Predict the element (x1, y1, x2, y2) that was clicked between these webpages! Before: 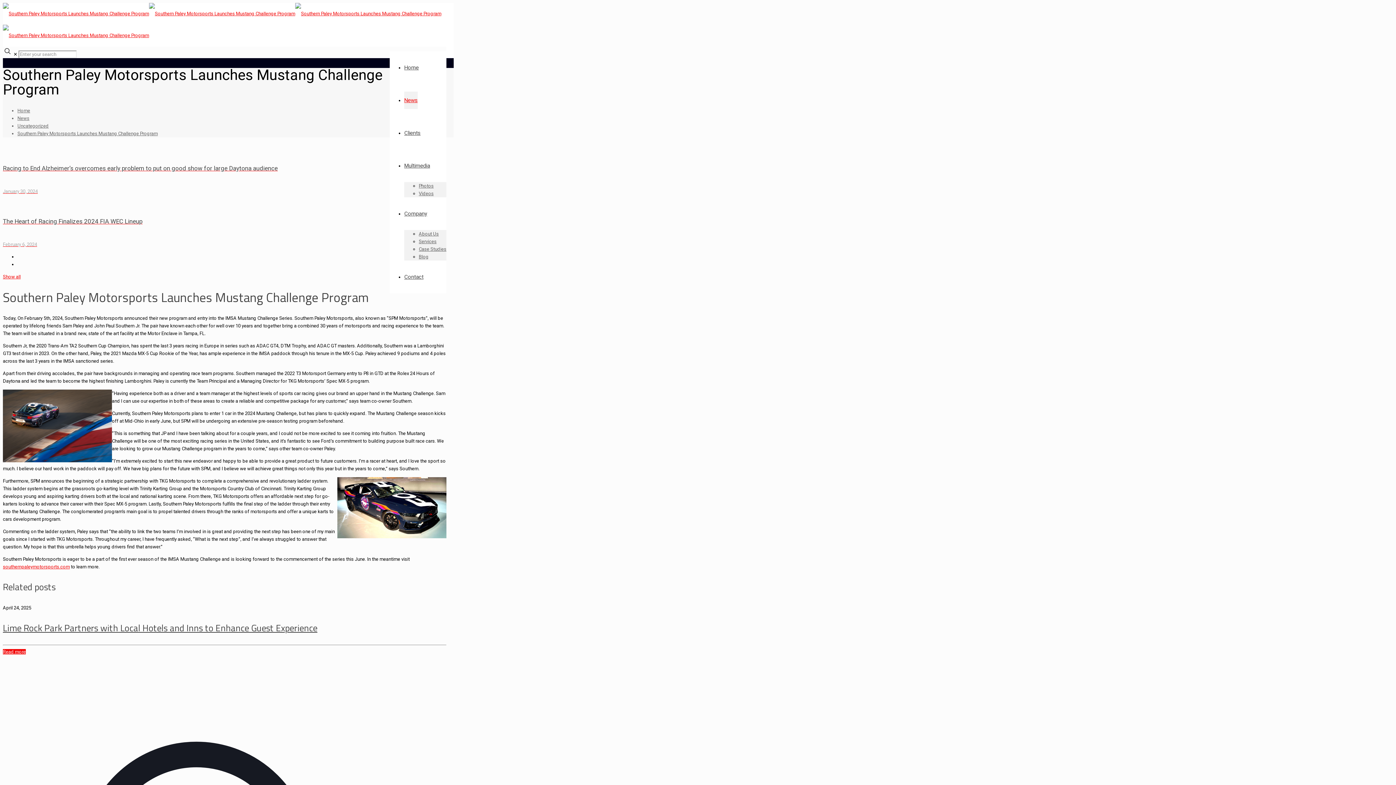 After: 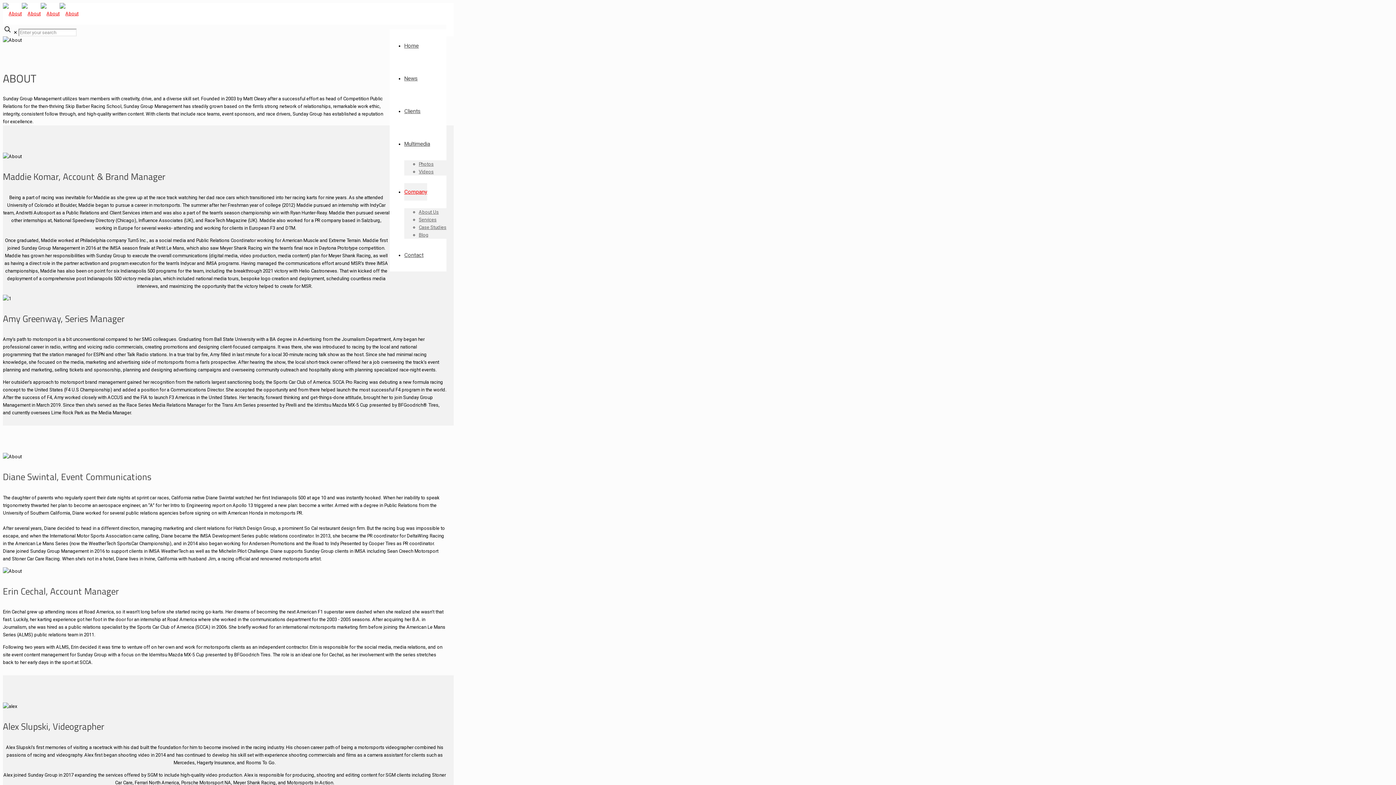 Action: label: About Us bbox: (418, 231, 438, 236)